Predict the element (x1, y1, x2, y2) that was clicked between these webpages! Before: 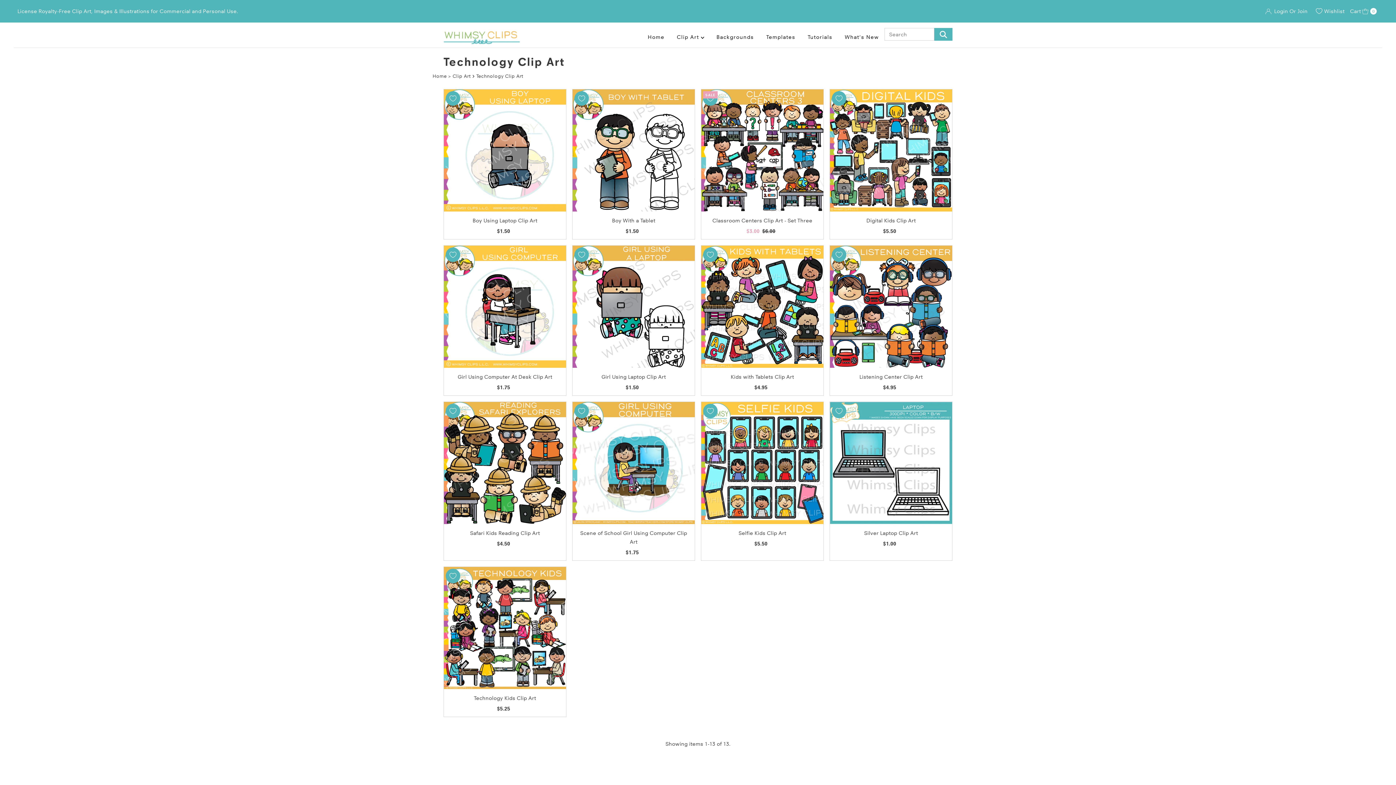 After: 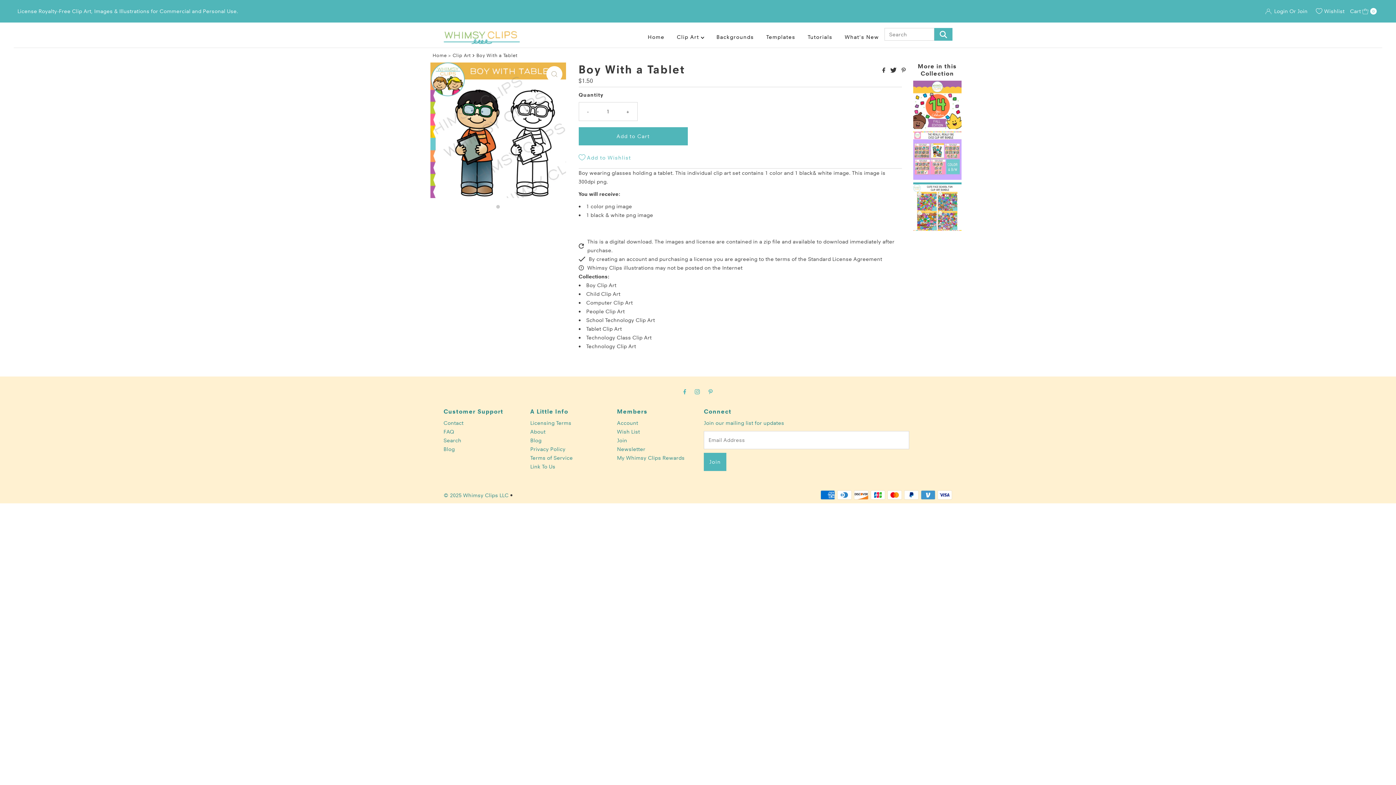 Action: bbox: (572, 89, 694, 211)